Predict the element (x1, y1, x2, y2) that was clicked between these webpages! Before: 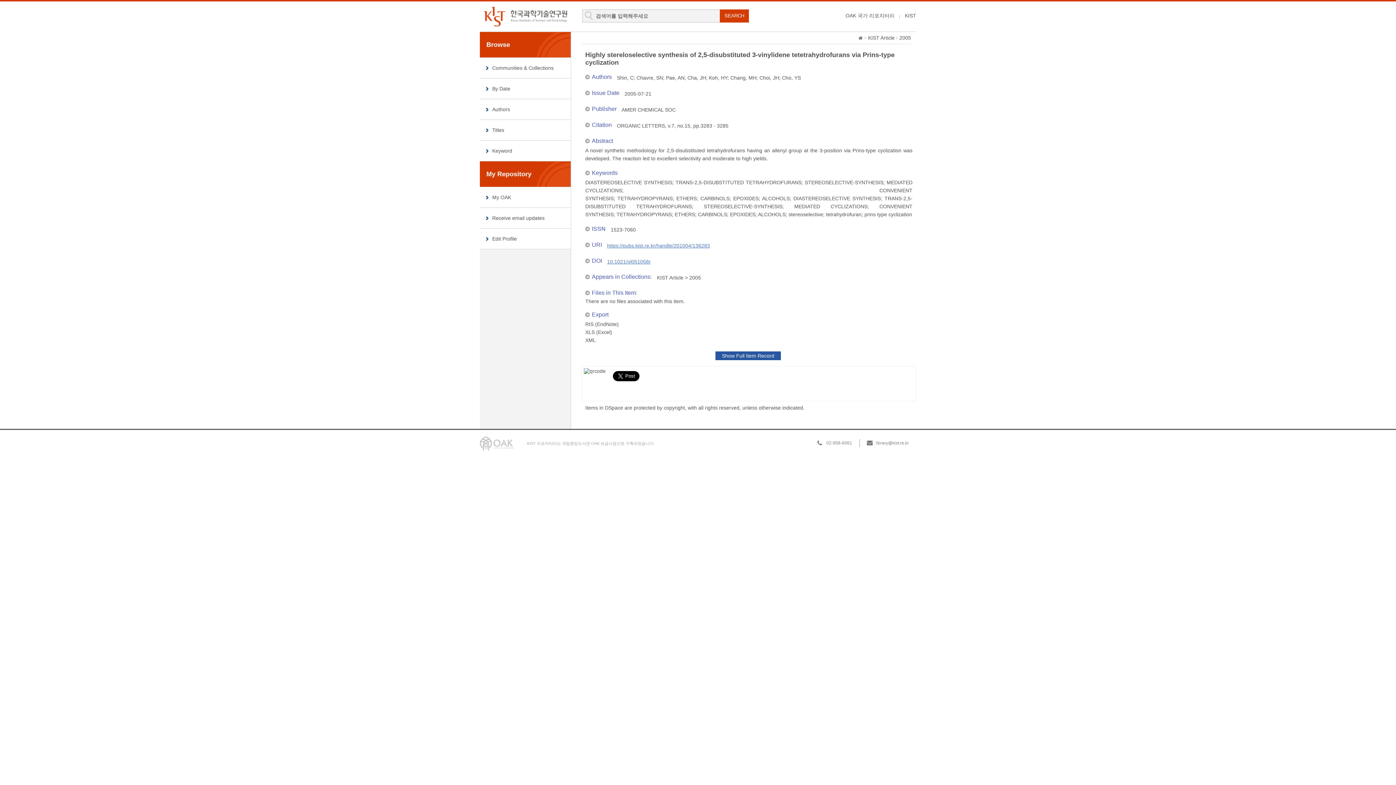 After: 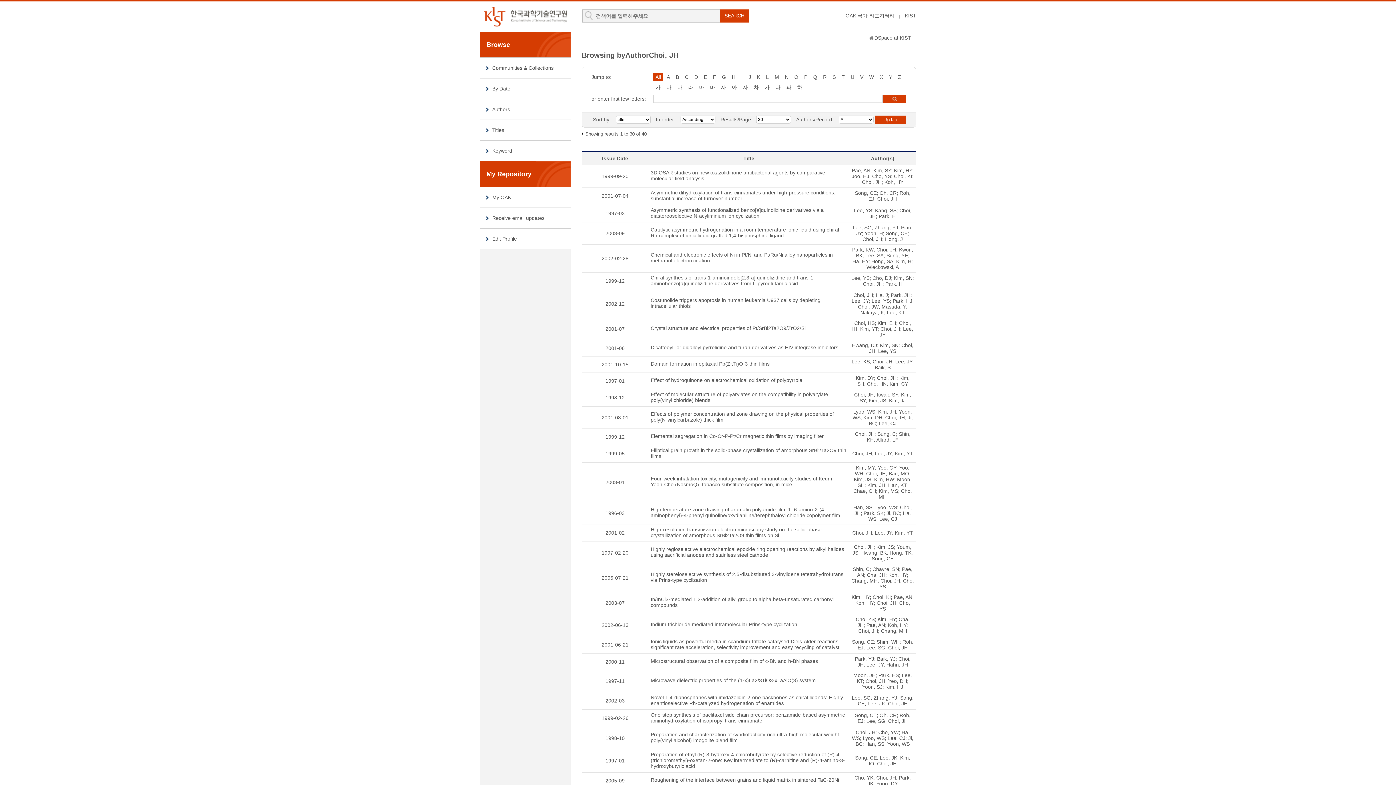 Action: bbox: (759, 74, 779, 80) label: Choi, JH